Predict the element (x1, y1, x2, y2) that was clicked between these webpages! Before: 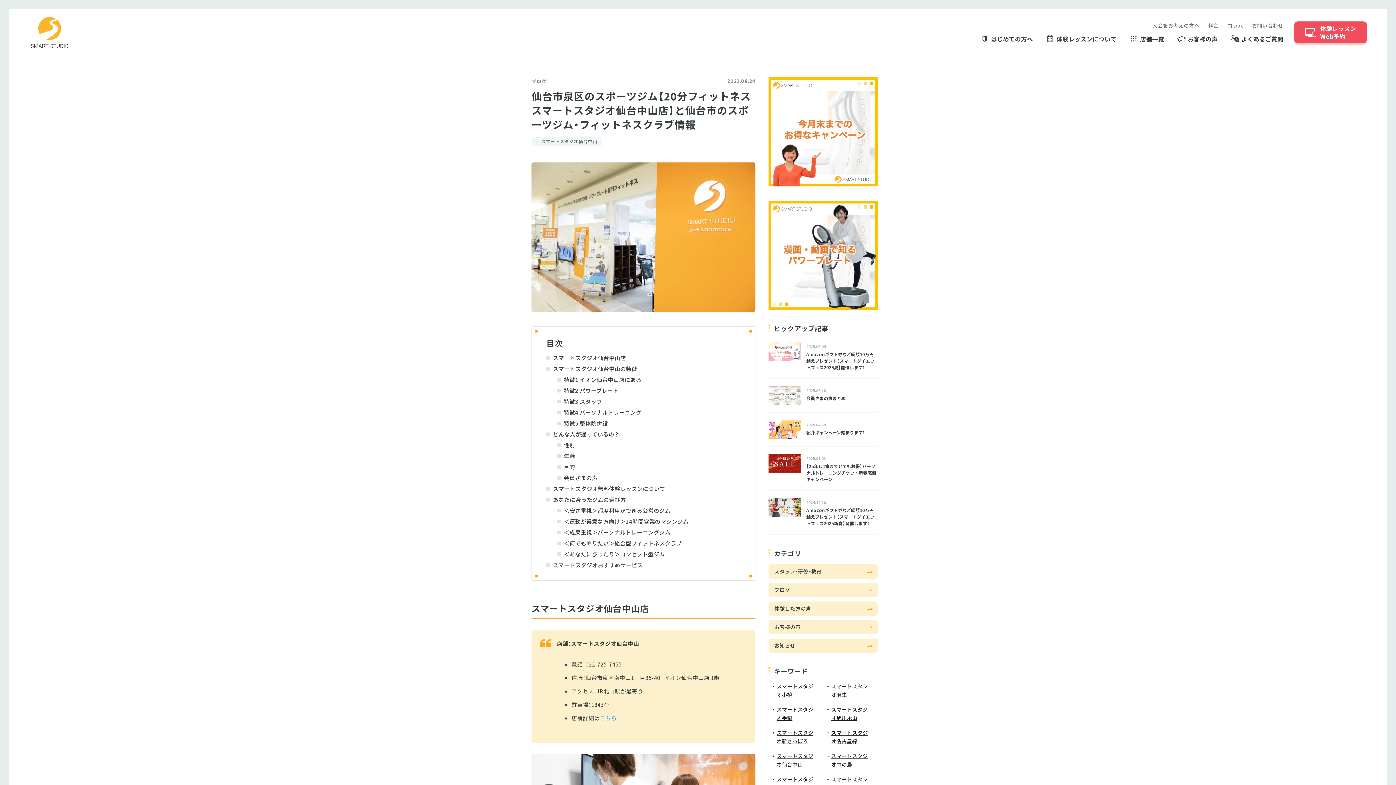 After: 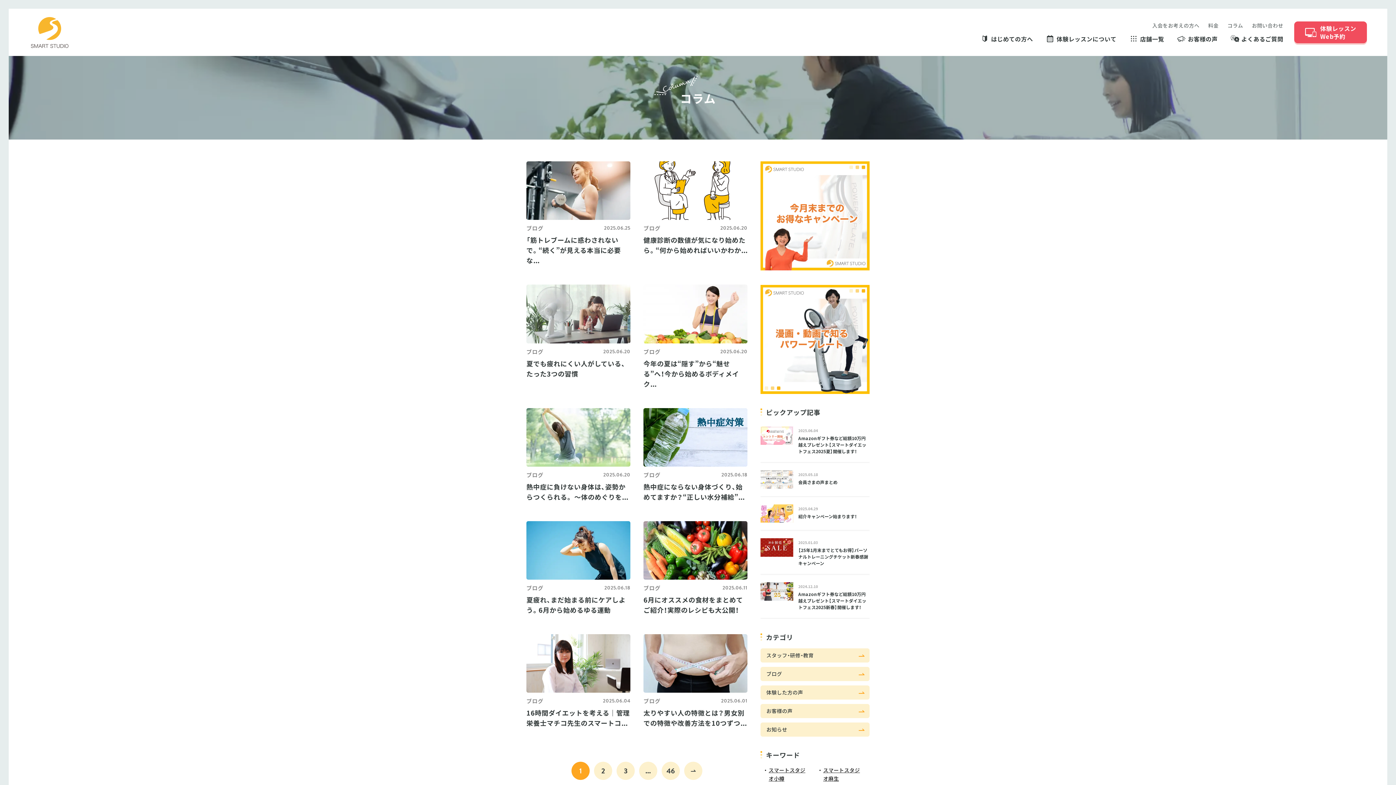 Action: bbox: (768, 583, 877, 597) label: ブログ